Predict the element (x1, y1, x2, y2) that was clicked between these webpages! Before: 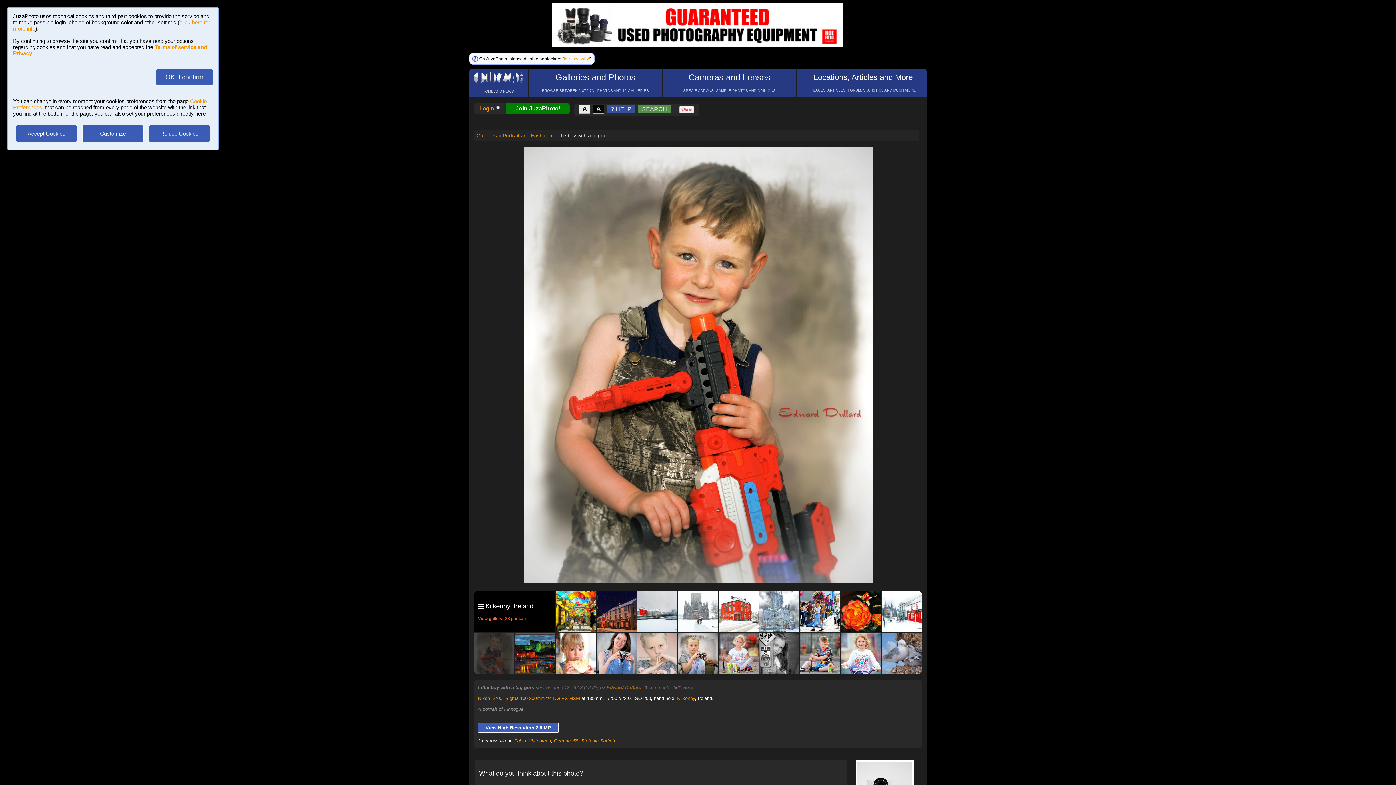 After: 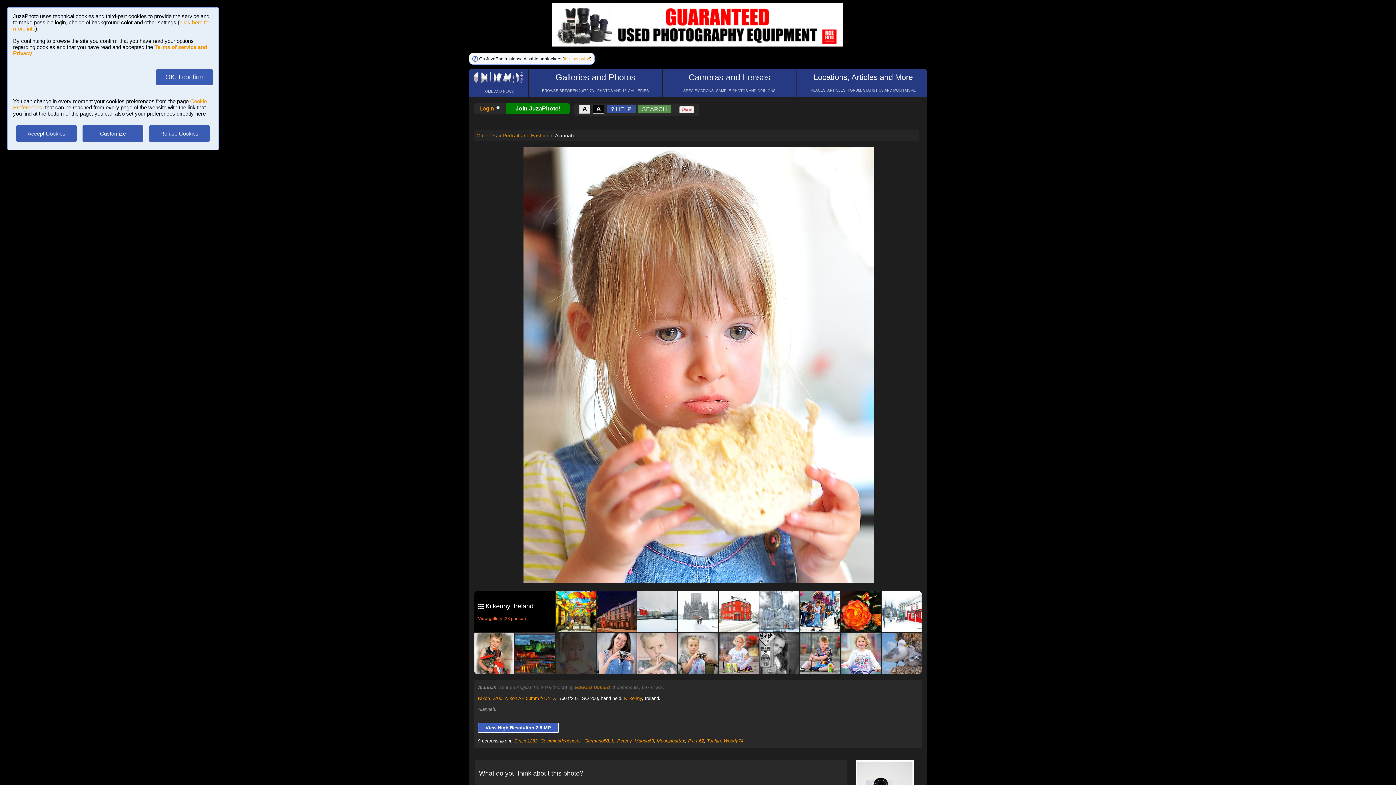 Action: bbox: (555, 669, 595, 674)